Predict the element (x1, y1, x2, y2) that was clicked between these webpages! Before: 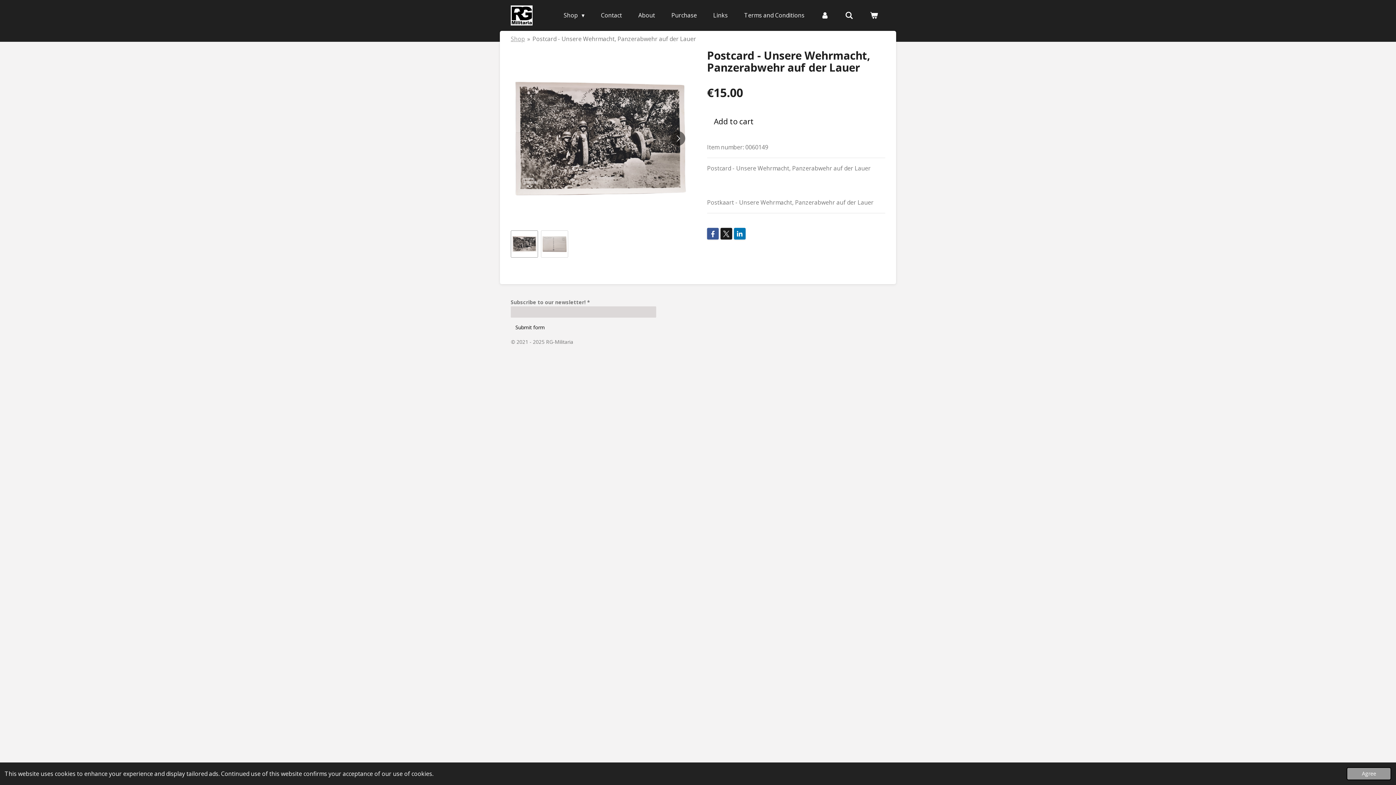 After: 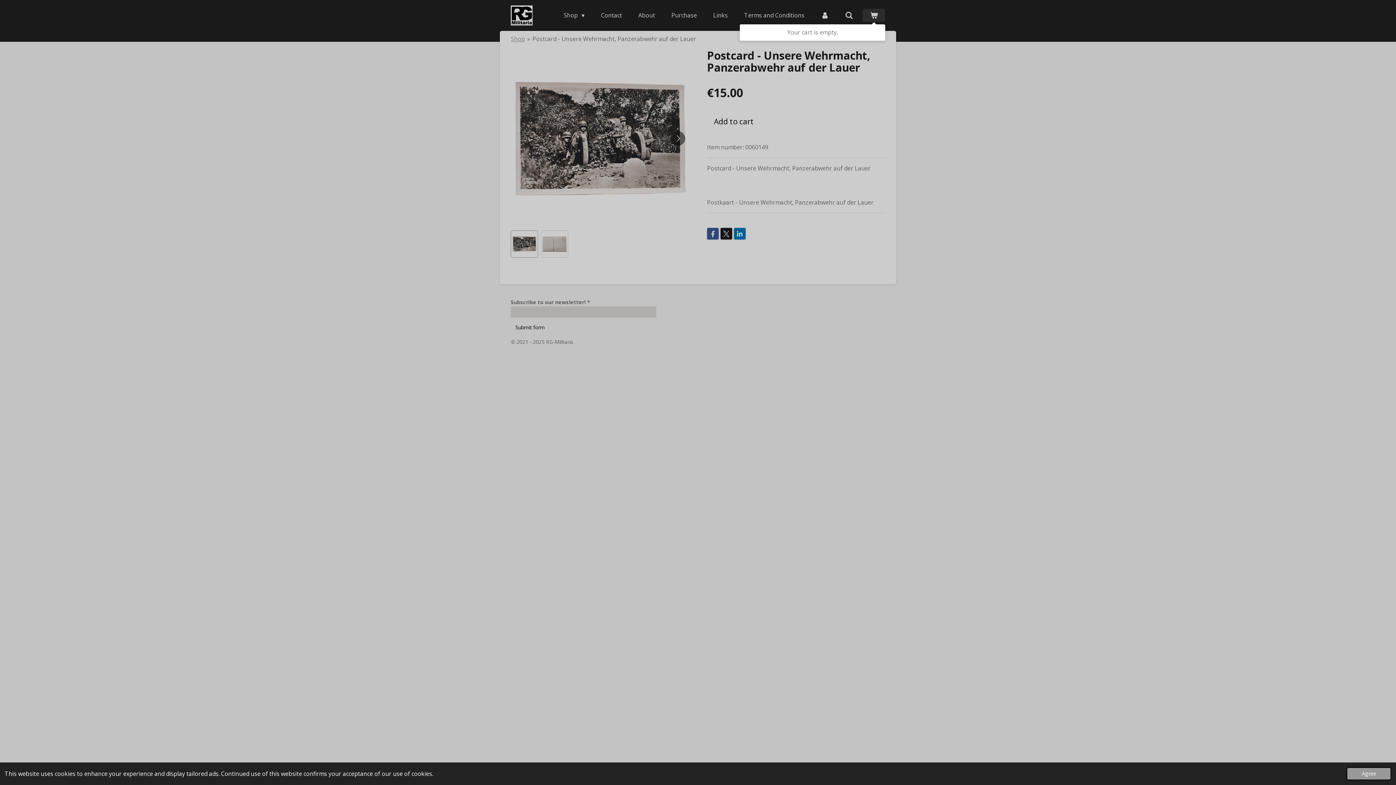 Action: bbox: (862, 8, 885, 21)